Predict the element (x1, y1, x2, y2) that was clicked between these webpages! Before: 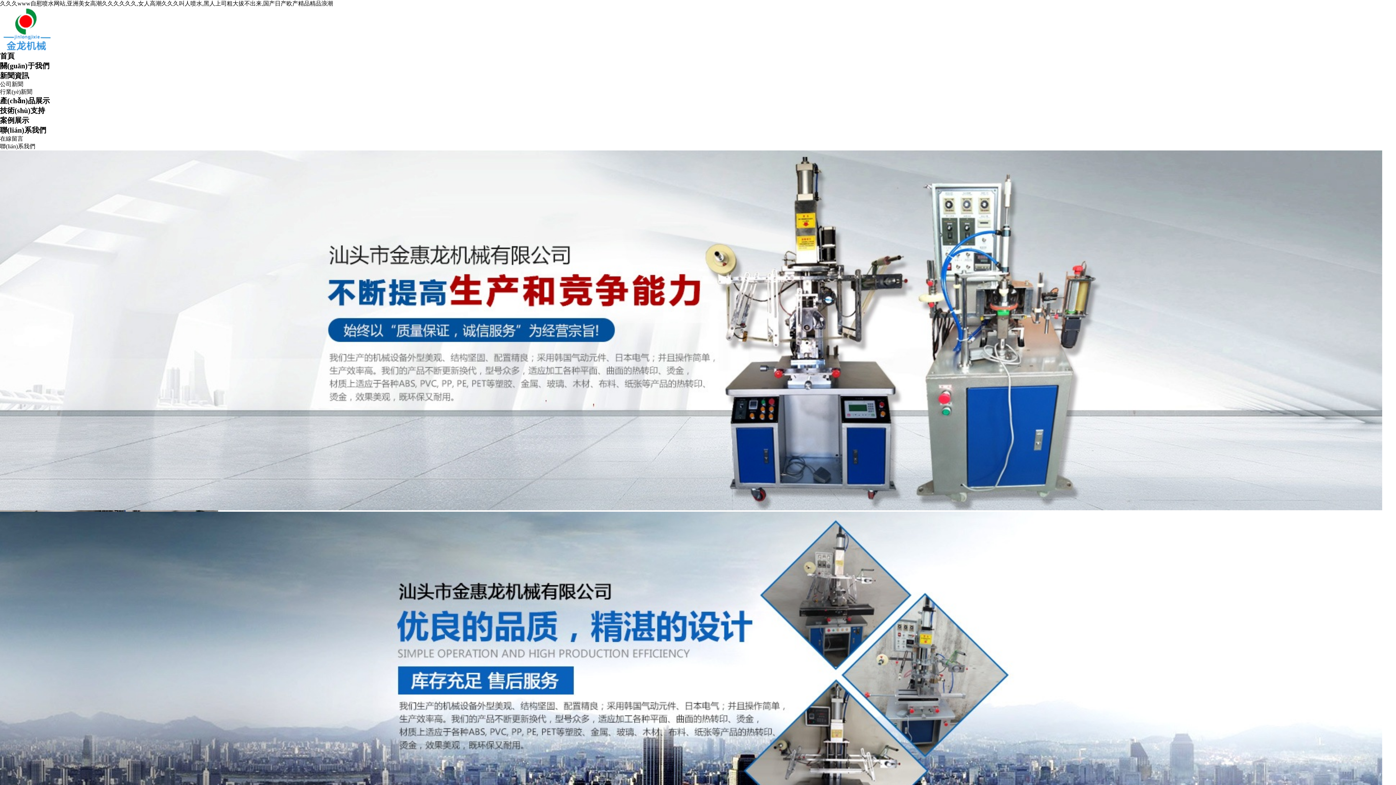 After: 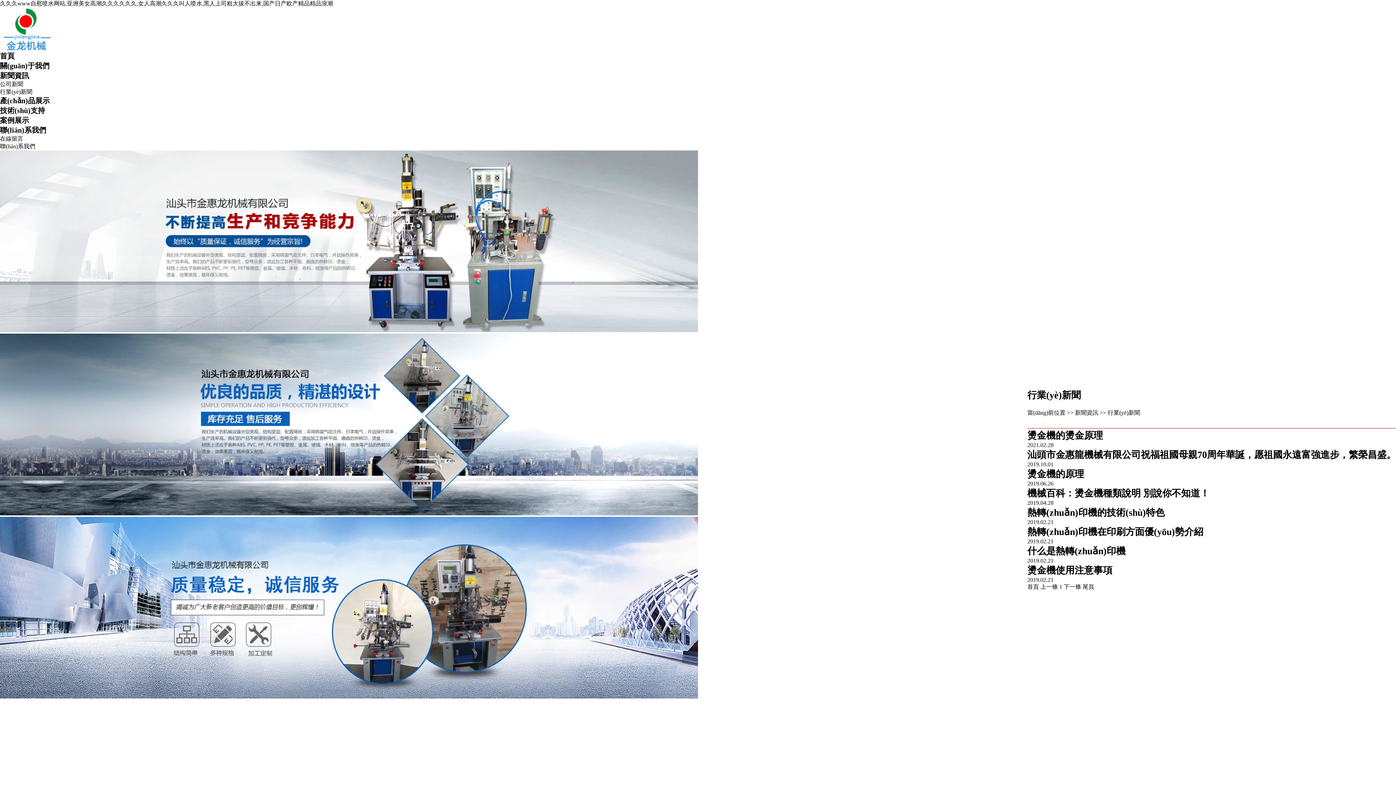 Action: bbox: (0, 88, 32, 94) label: 行業(yè)新聞